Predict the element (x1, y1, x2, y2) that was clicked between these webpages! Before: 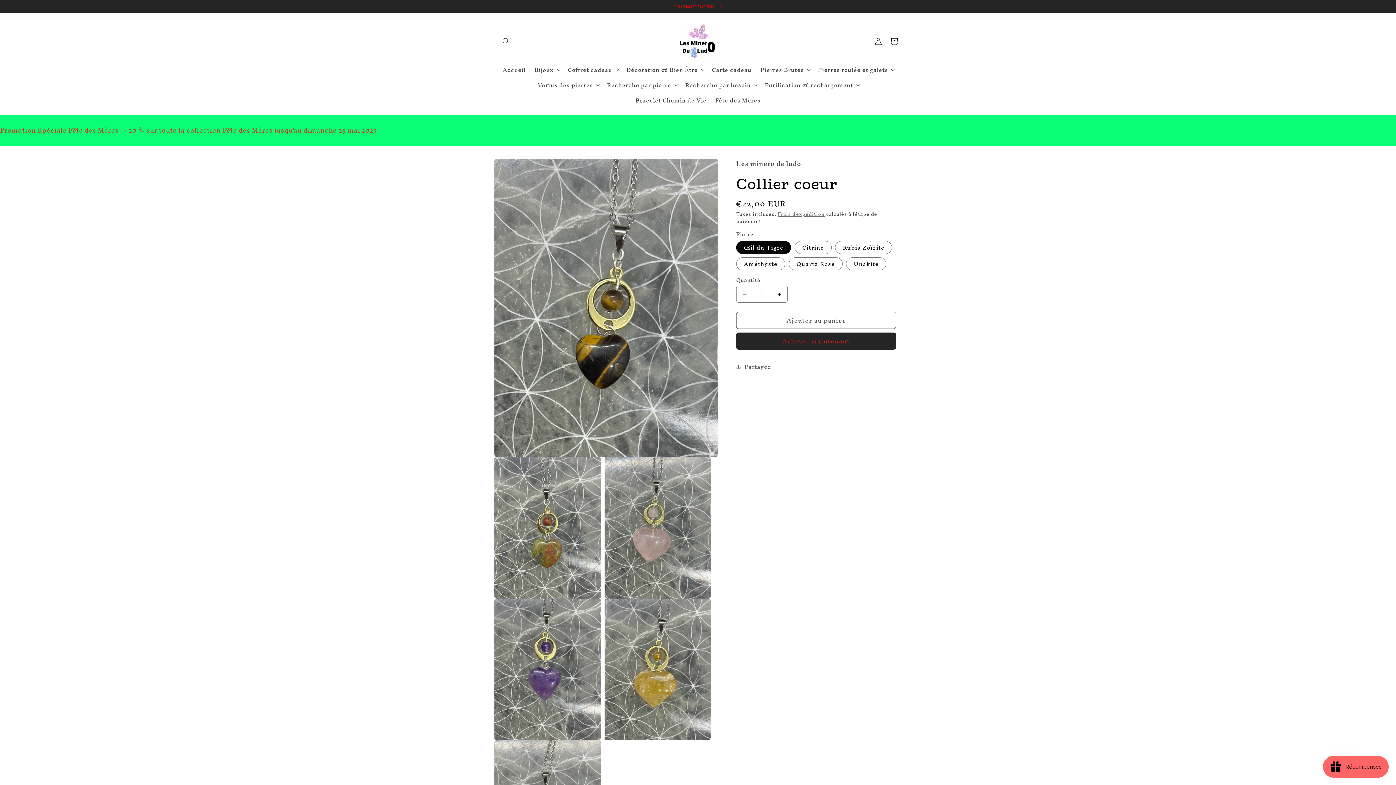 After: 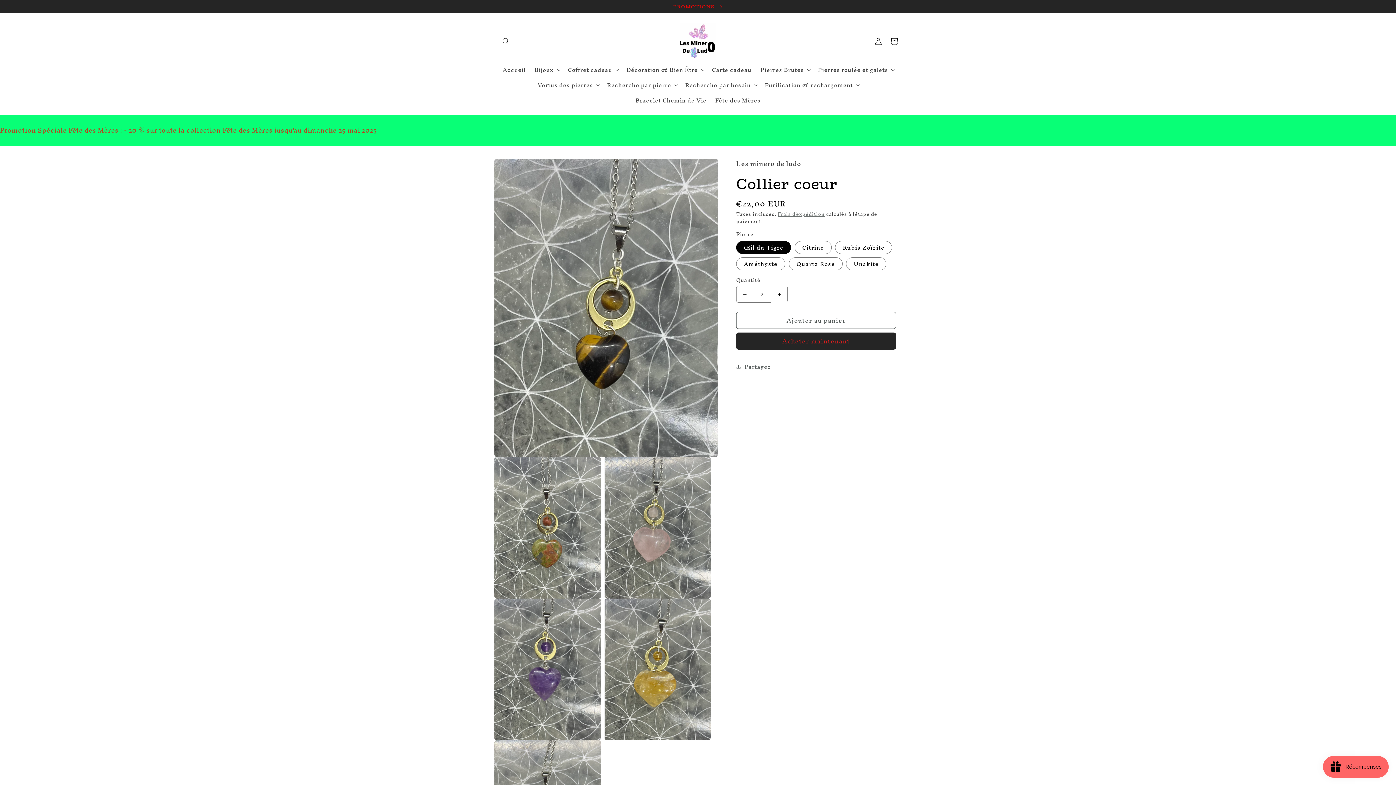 Action: bbox: (771, 285, 787, 303) label: Augmenter la quantité de Collier coeur